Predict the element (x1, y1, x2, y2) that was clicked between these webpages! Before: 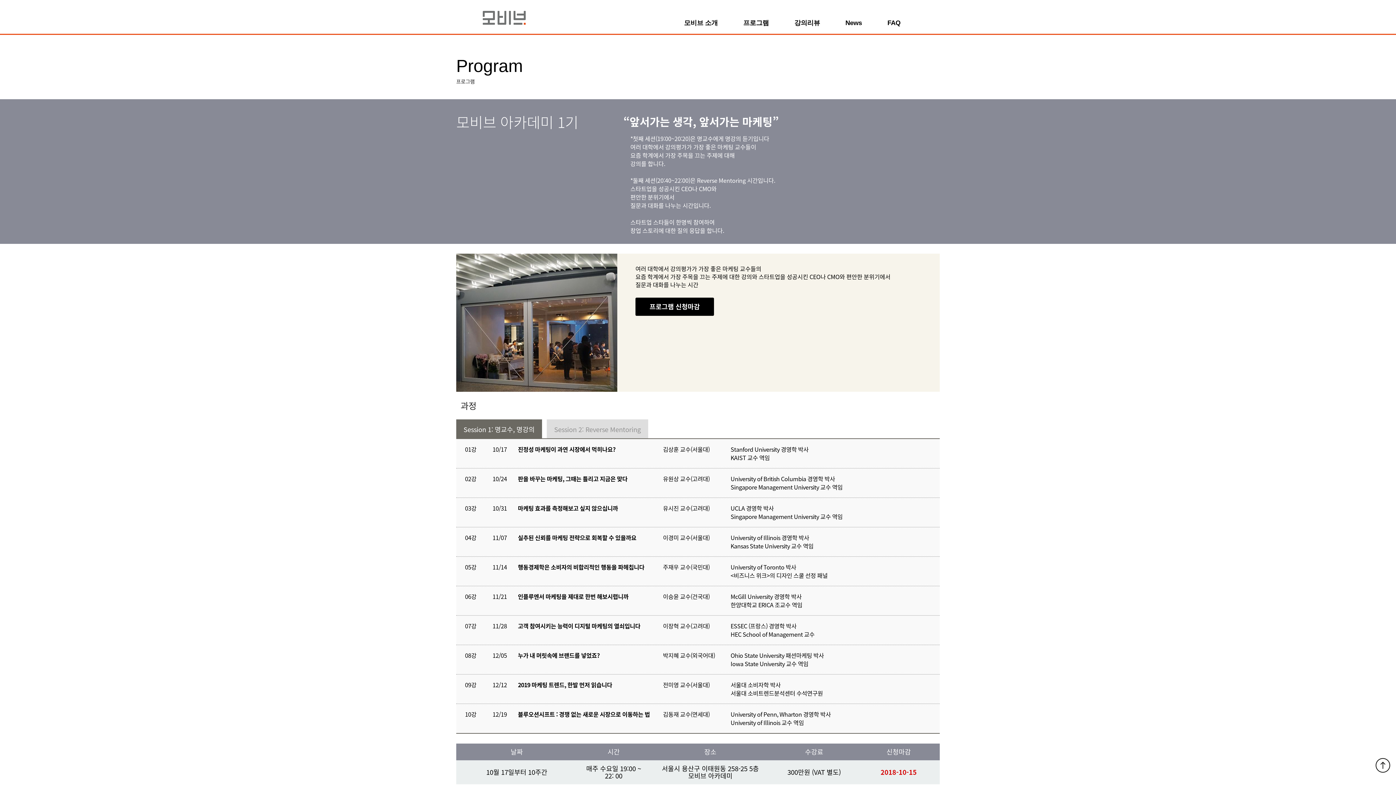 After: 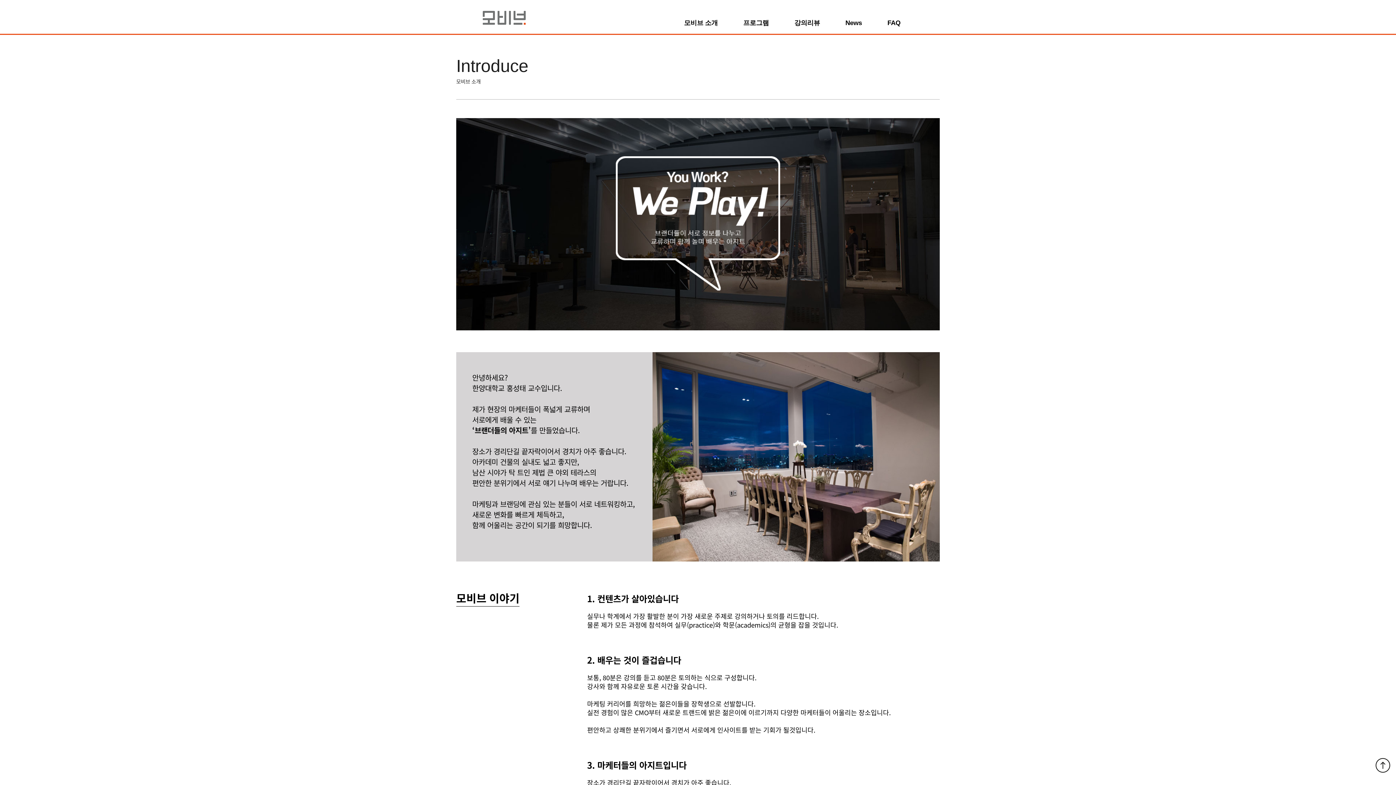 Action: label: 모비브 소개 bbox: (671, 19, 730, 26)